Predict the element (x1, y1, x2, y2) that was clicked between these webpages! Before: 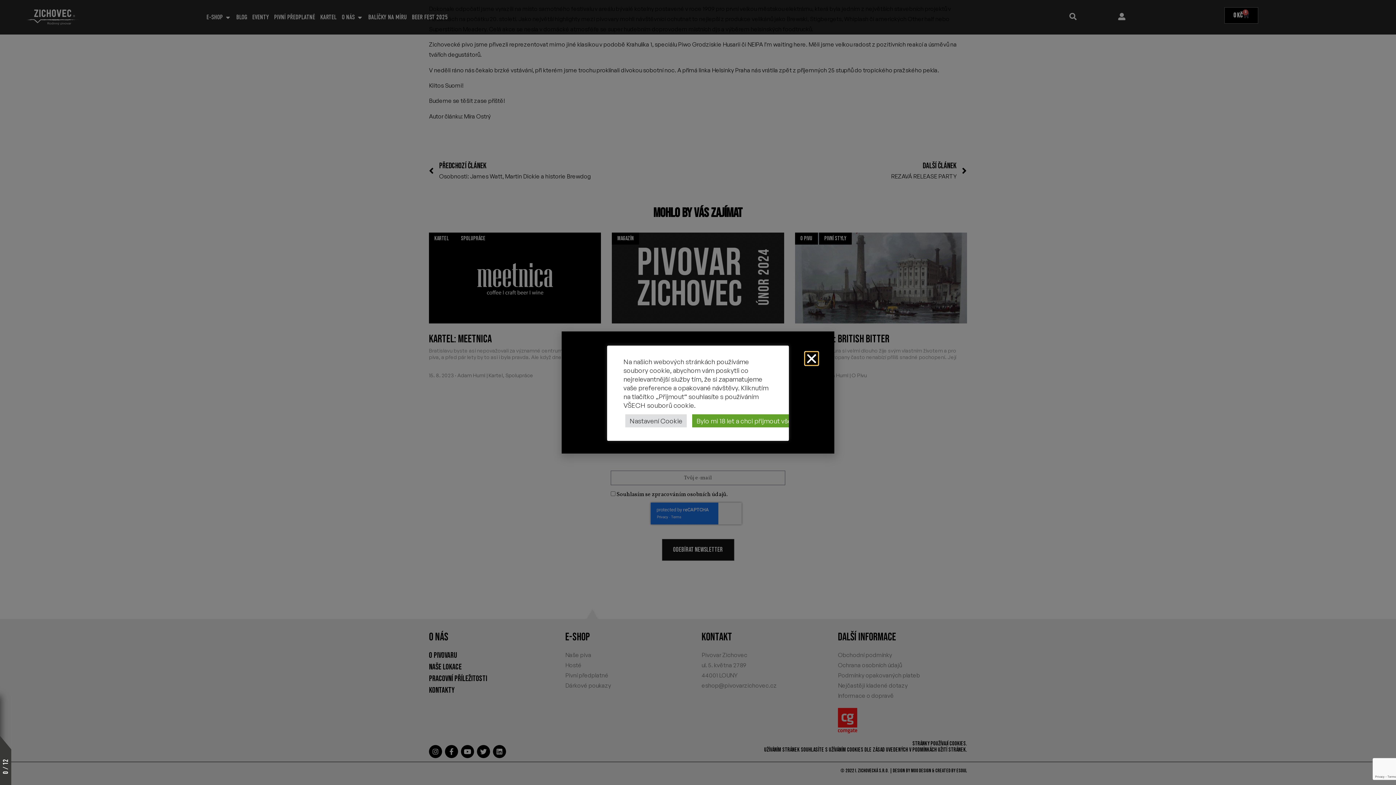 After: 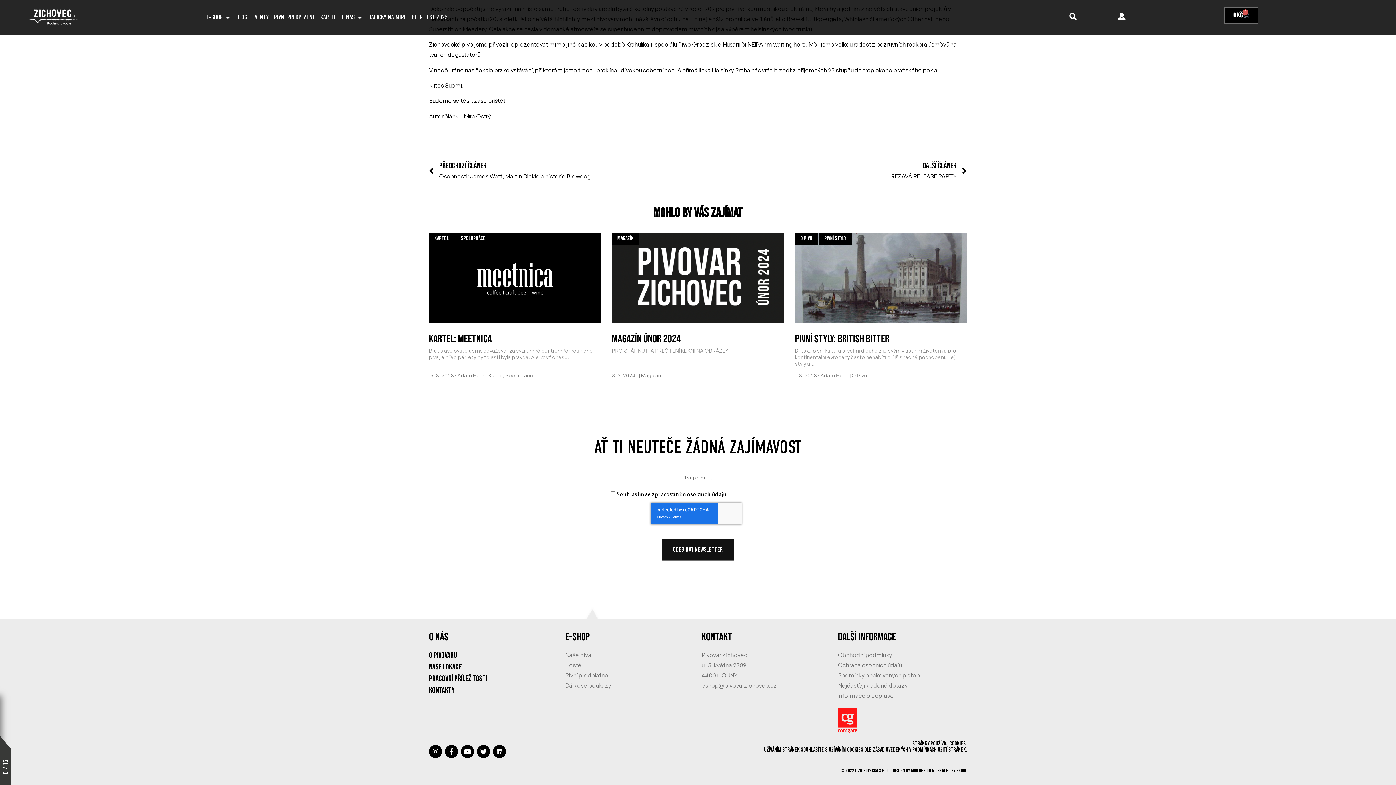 Action: label: Bylo mi 18 let a chci přijmout všechny cookies bbox: (692, 414, 835, 427)